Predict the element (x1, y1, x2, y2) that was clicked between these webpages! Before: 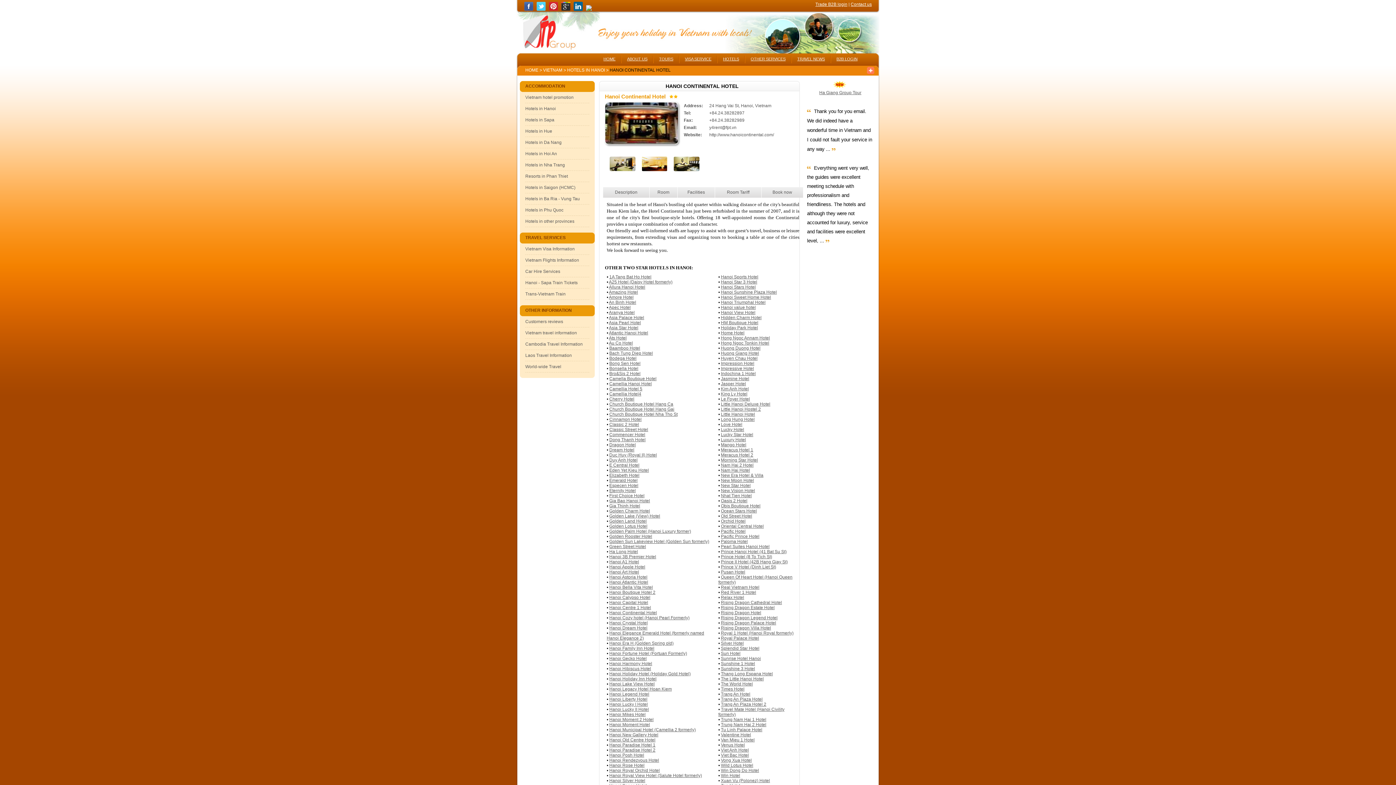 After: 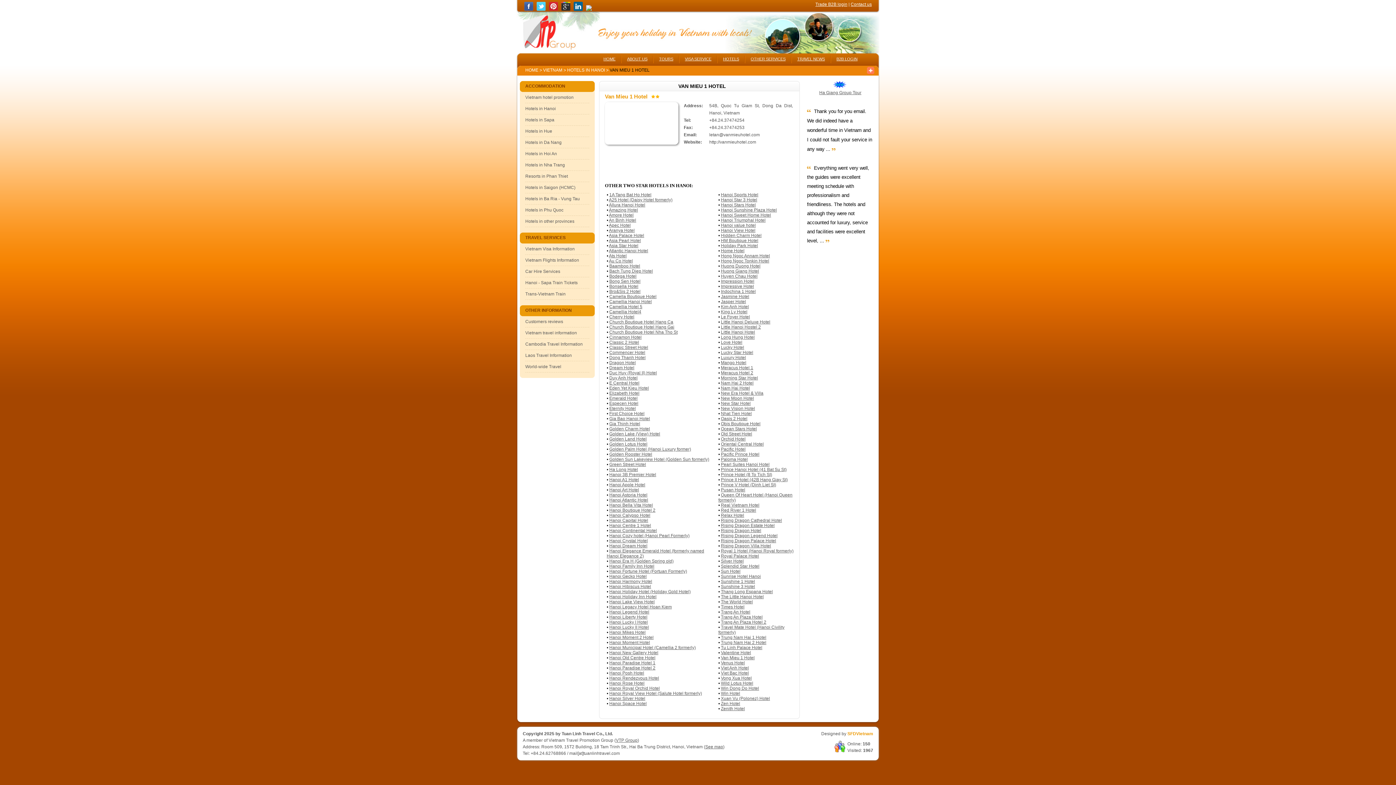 Action: bbox: (721, 737, 754, 742) label: Van Mieu 1 Hotel